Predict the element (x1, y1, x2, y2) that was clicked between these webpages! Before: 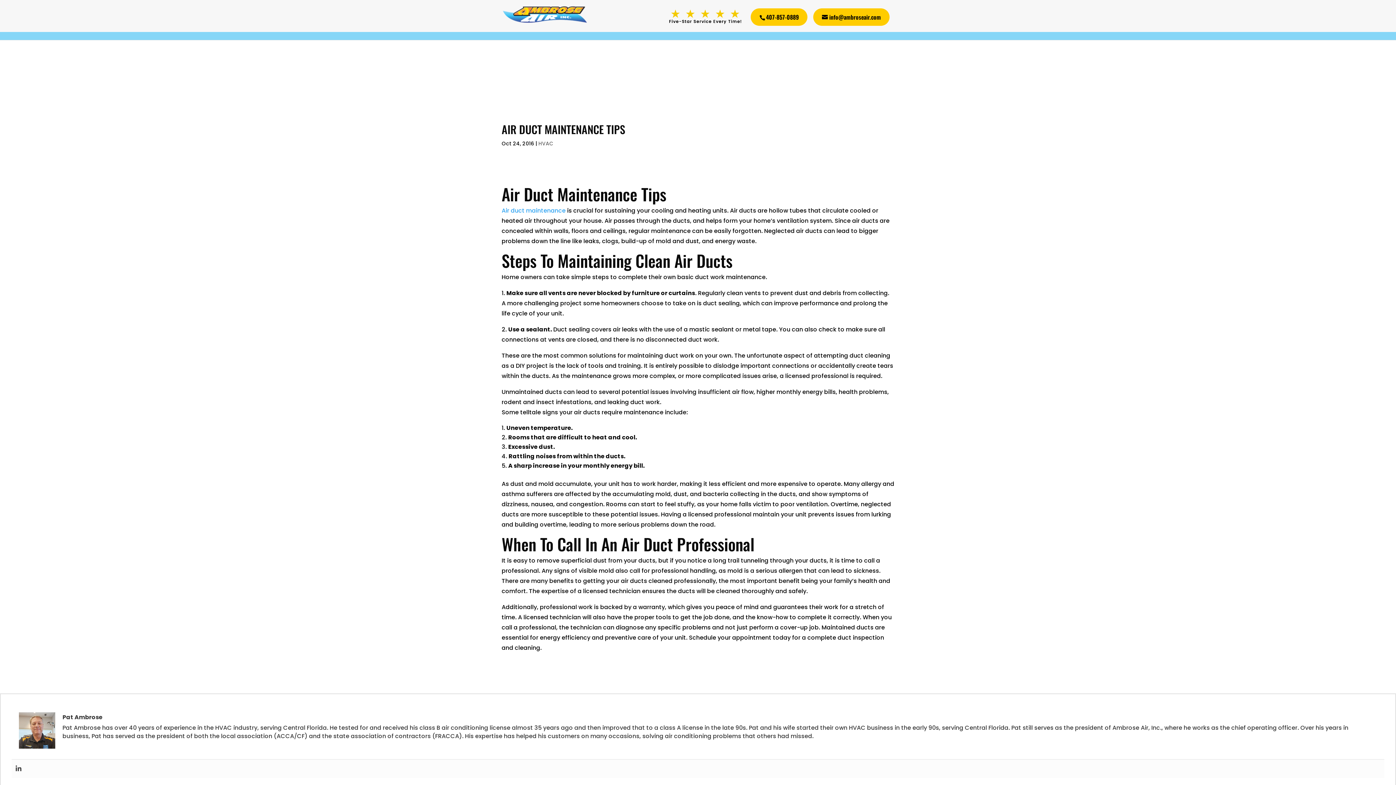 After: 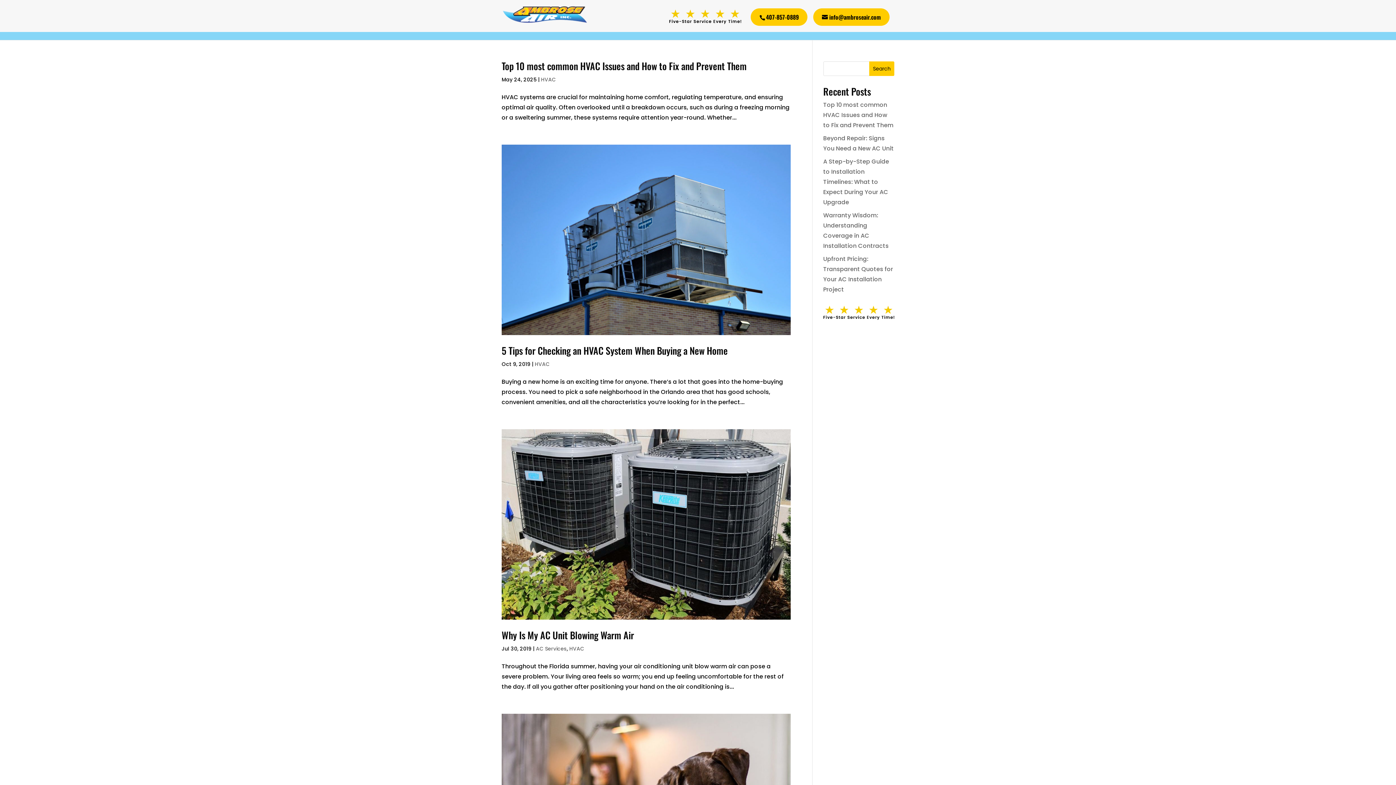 Action: label: HVAC bbox: (538, 140, 553, 147)